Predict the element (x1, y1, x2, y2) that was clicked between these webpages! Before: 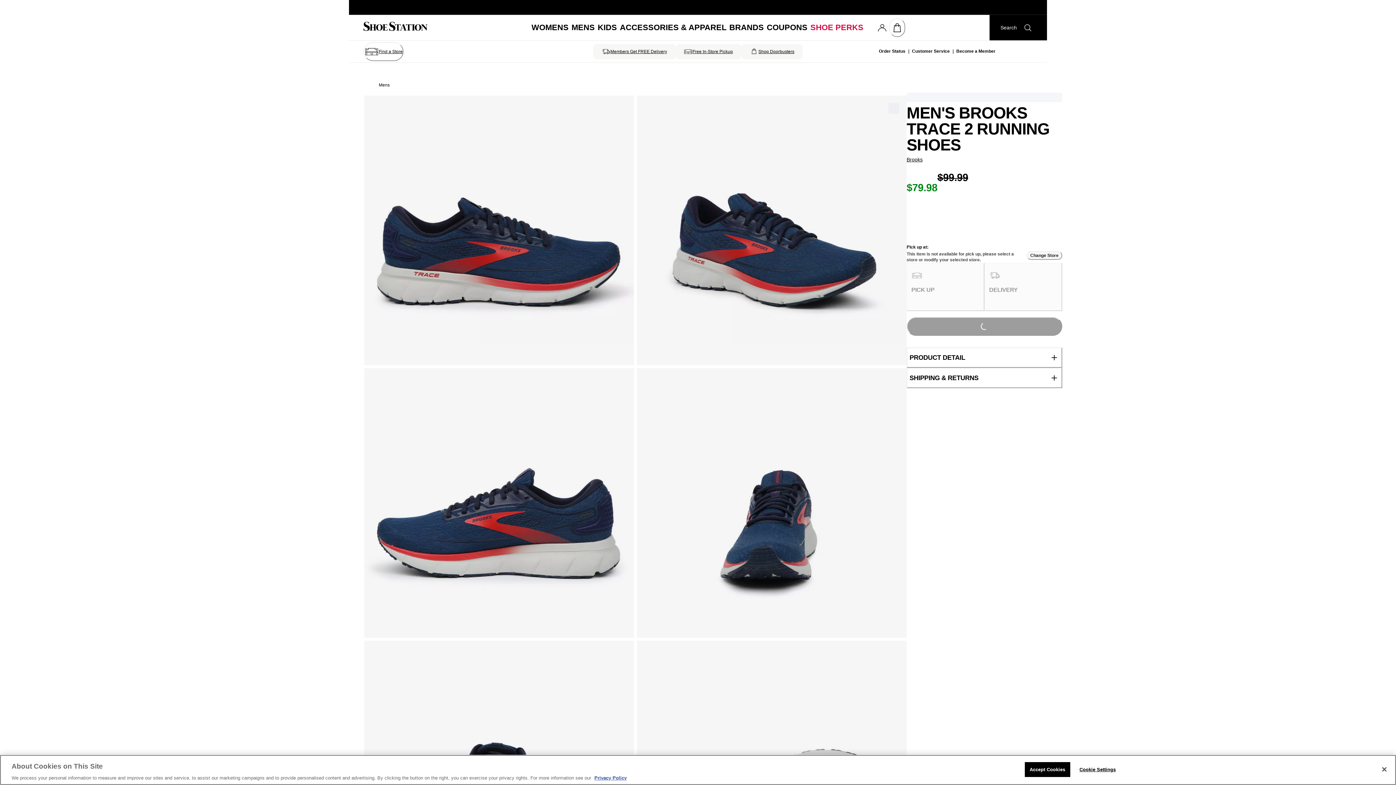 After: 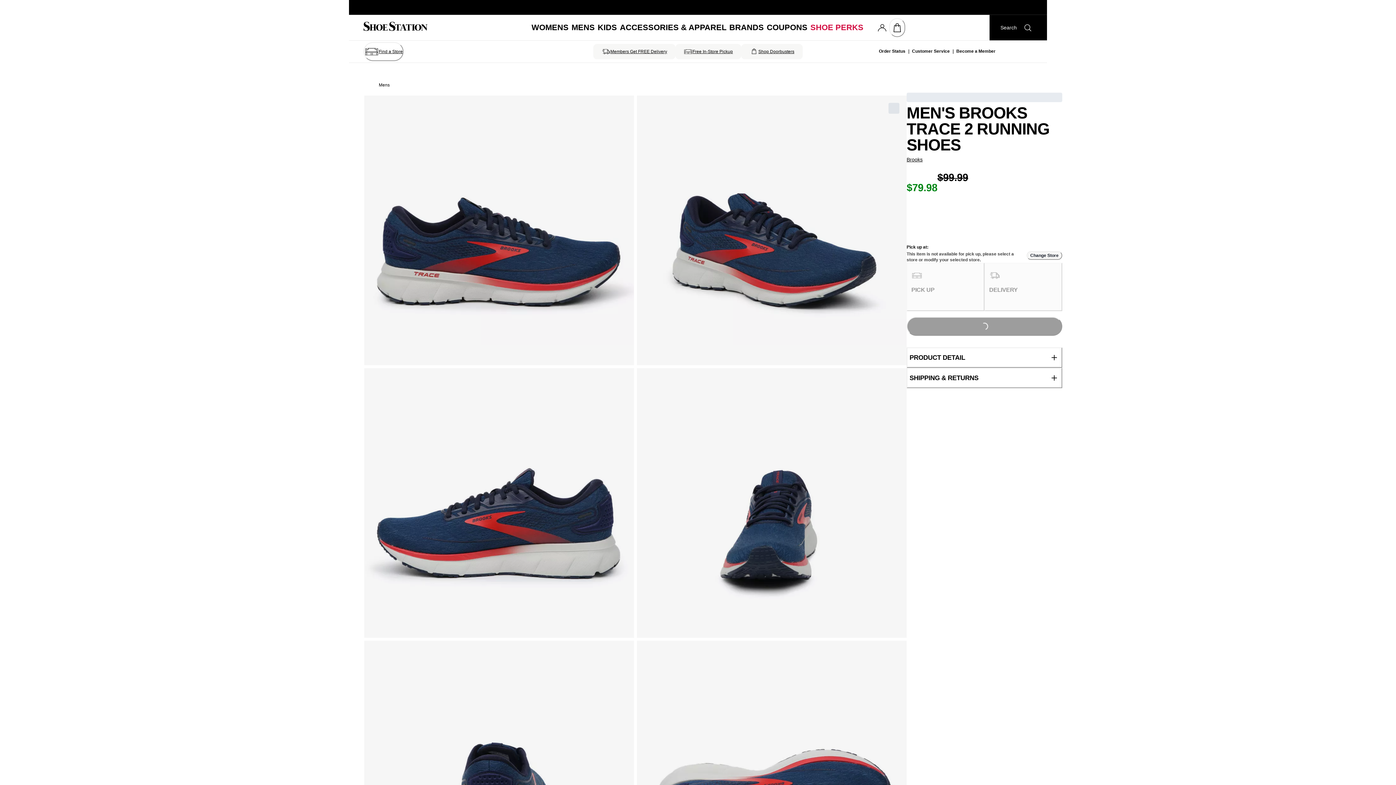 Action: label: Accept Cookies bbox: (1025, 762, 1070, 777)